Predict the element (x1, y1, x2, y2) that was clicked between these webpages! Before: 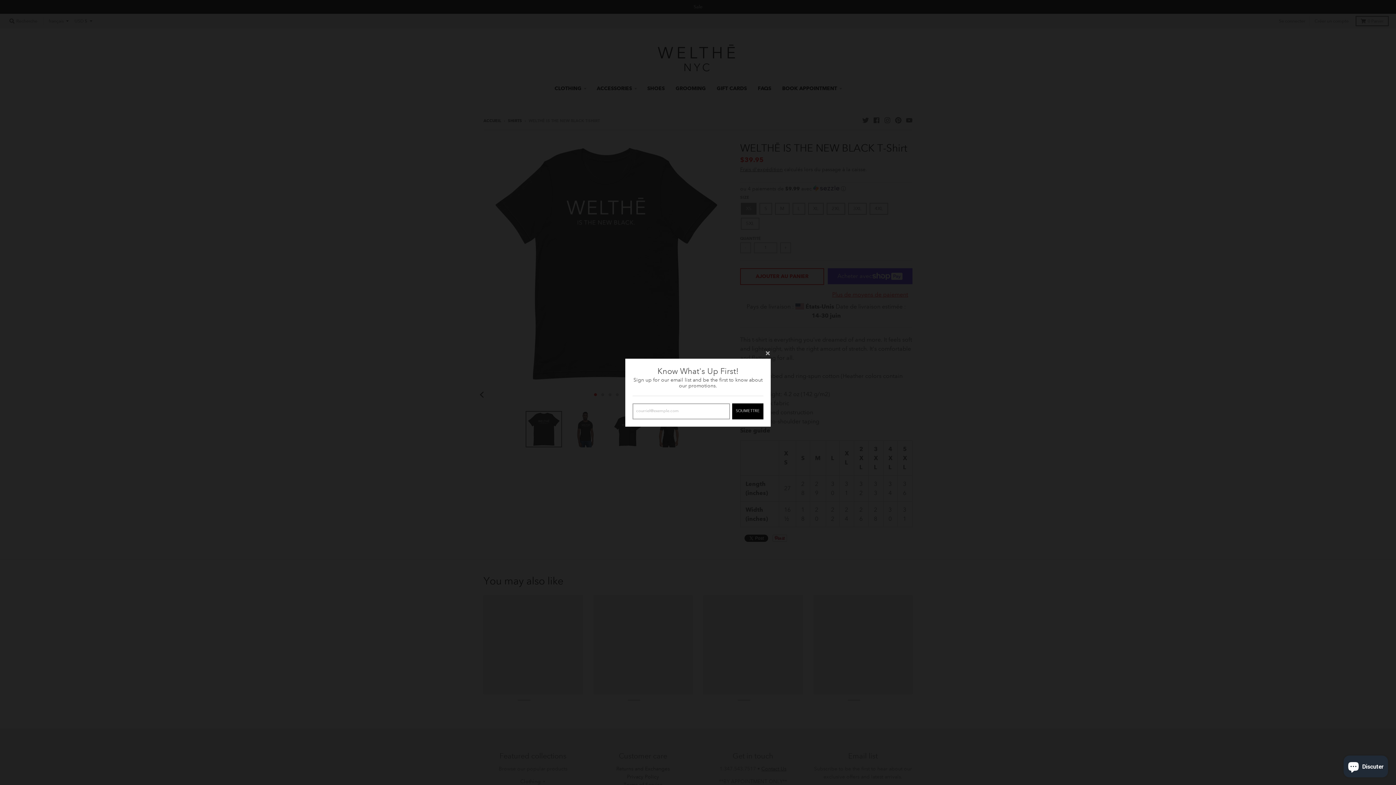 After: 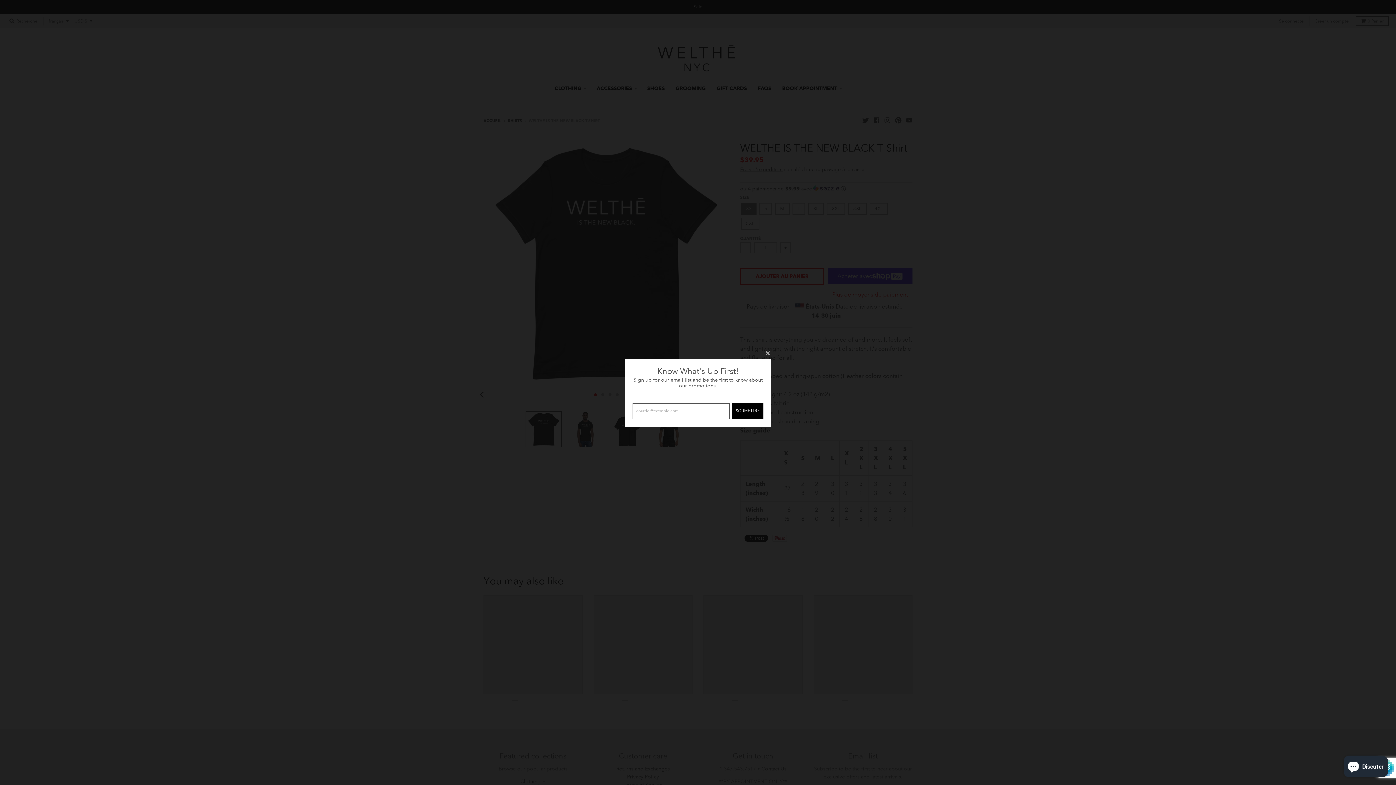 Action: bbox: (732, 403, 763, 419) label: SOUMETTRE